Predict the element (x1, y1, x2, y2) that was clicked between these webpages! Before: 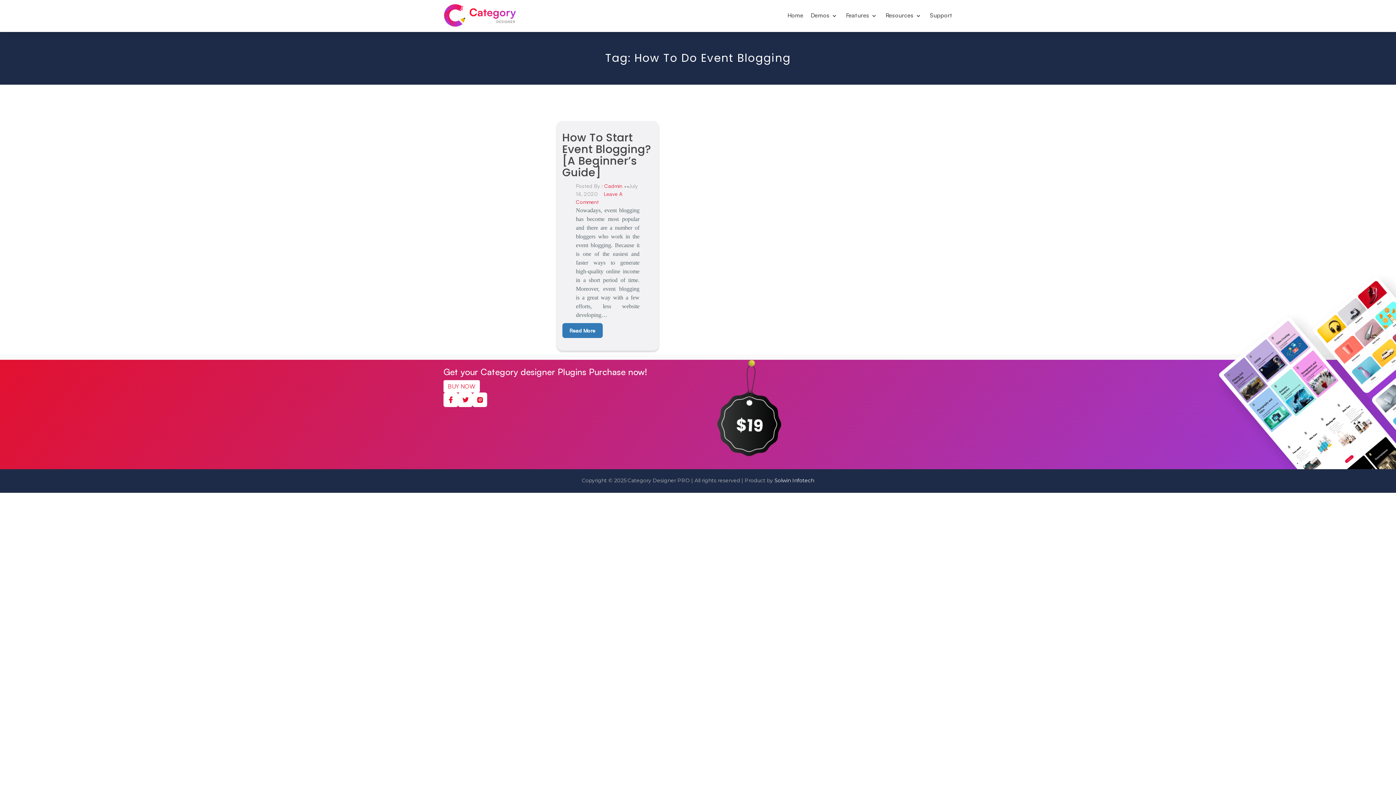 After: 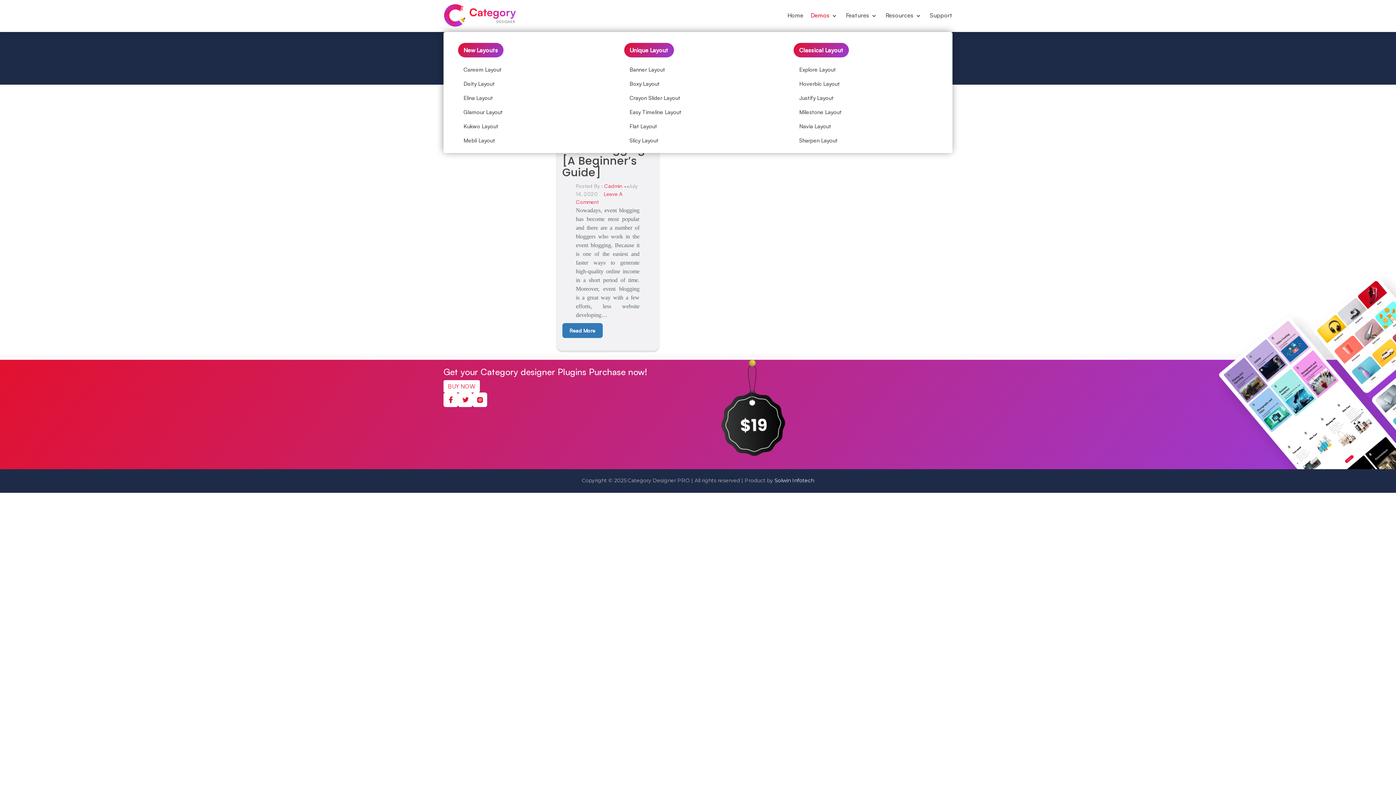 Action: bbox: (810, 0, 838, 32) label: Demos